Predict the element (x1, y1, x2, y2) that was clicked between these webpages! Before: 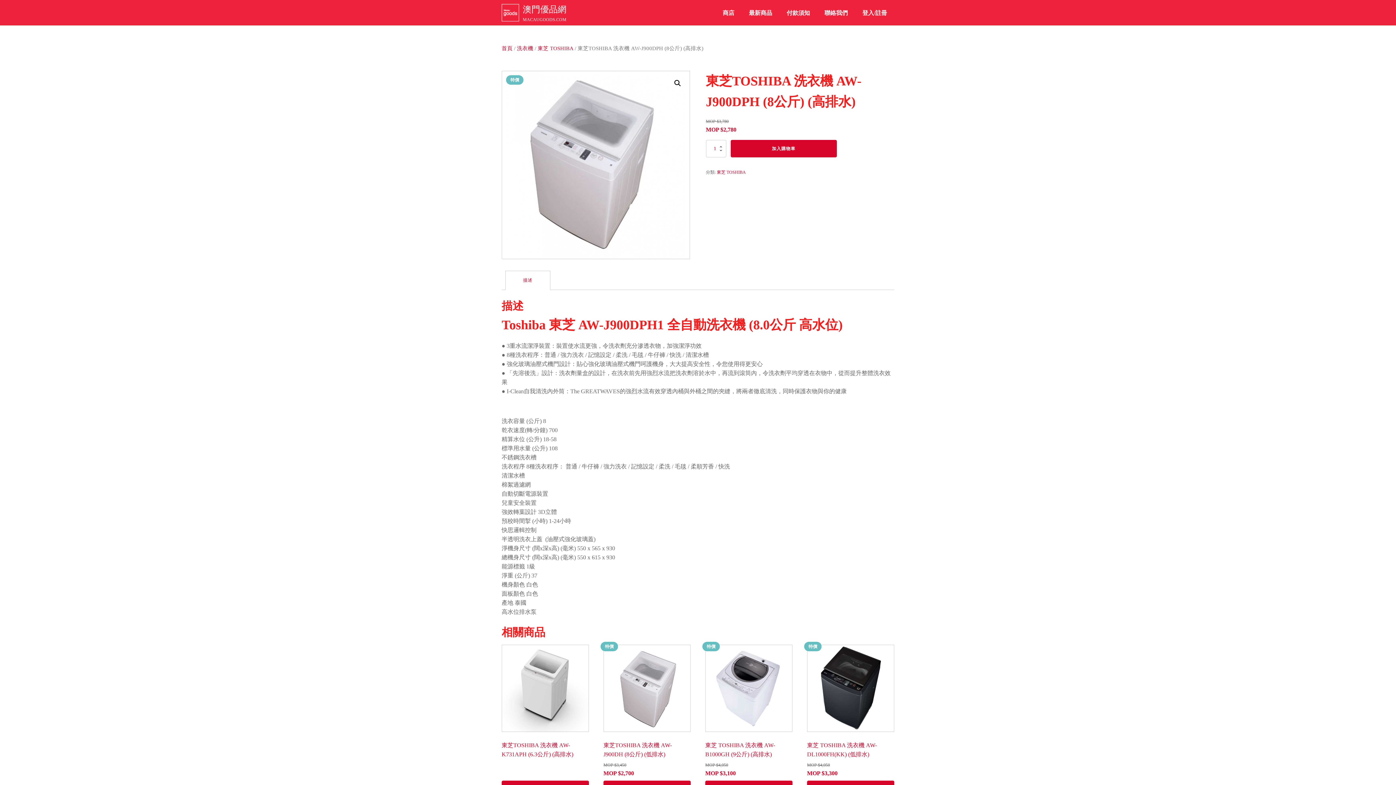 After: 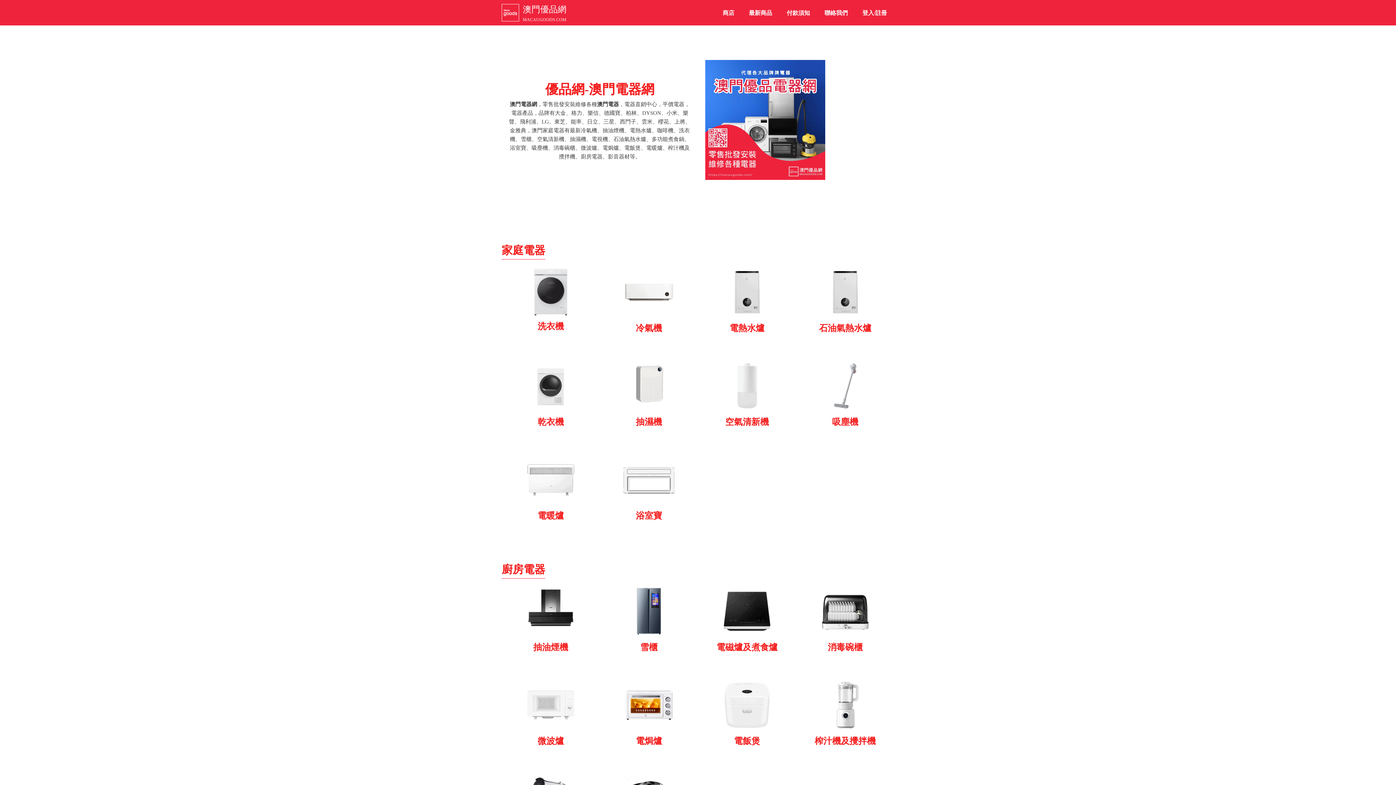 Action: label: 澳門優品網
MACAUGOODS.COM
 bbox: (519, 2, 566, 23)